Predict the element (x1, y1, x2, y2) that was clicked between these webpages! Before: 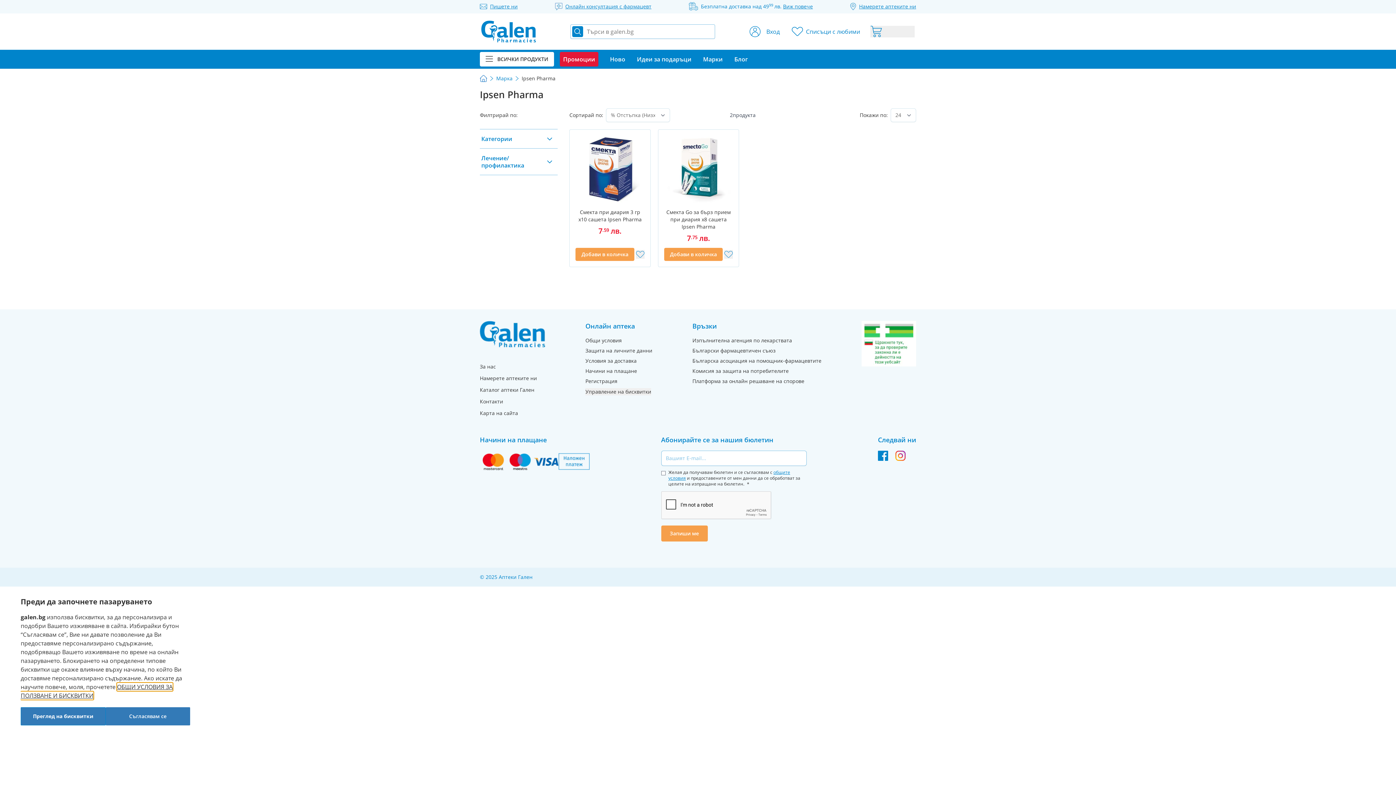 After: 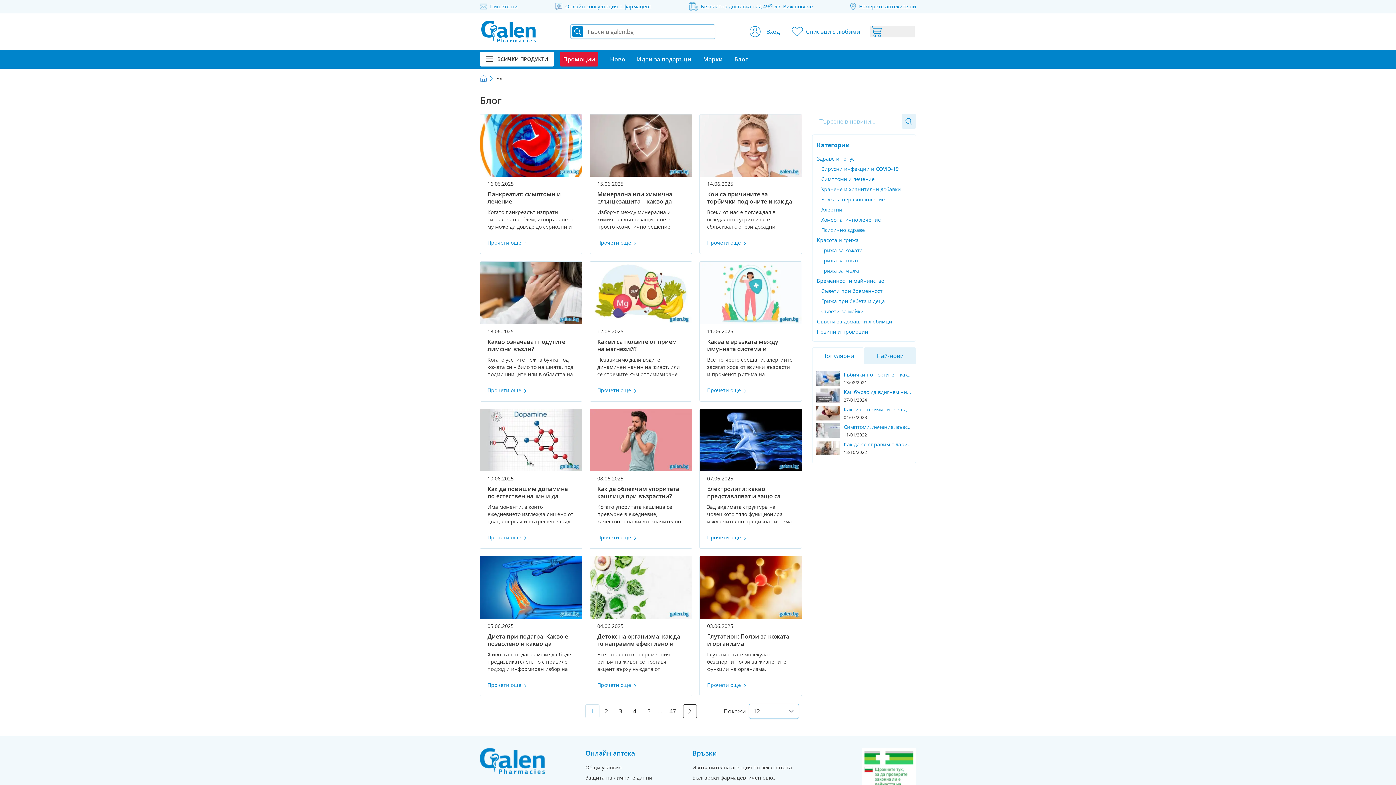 Action: label: Блог bbox: (728, 49, 753, 68)